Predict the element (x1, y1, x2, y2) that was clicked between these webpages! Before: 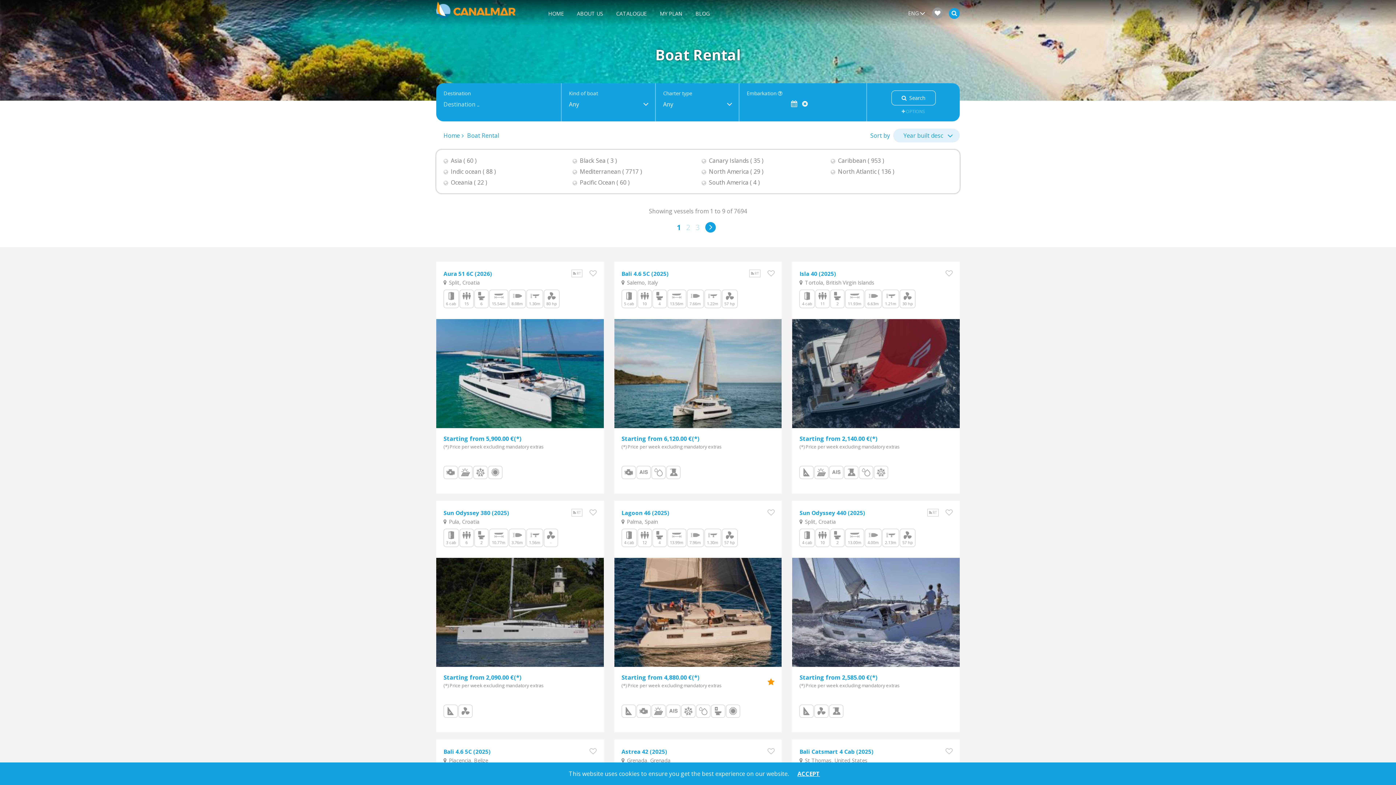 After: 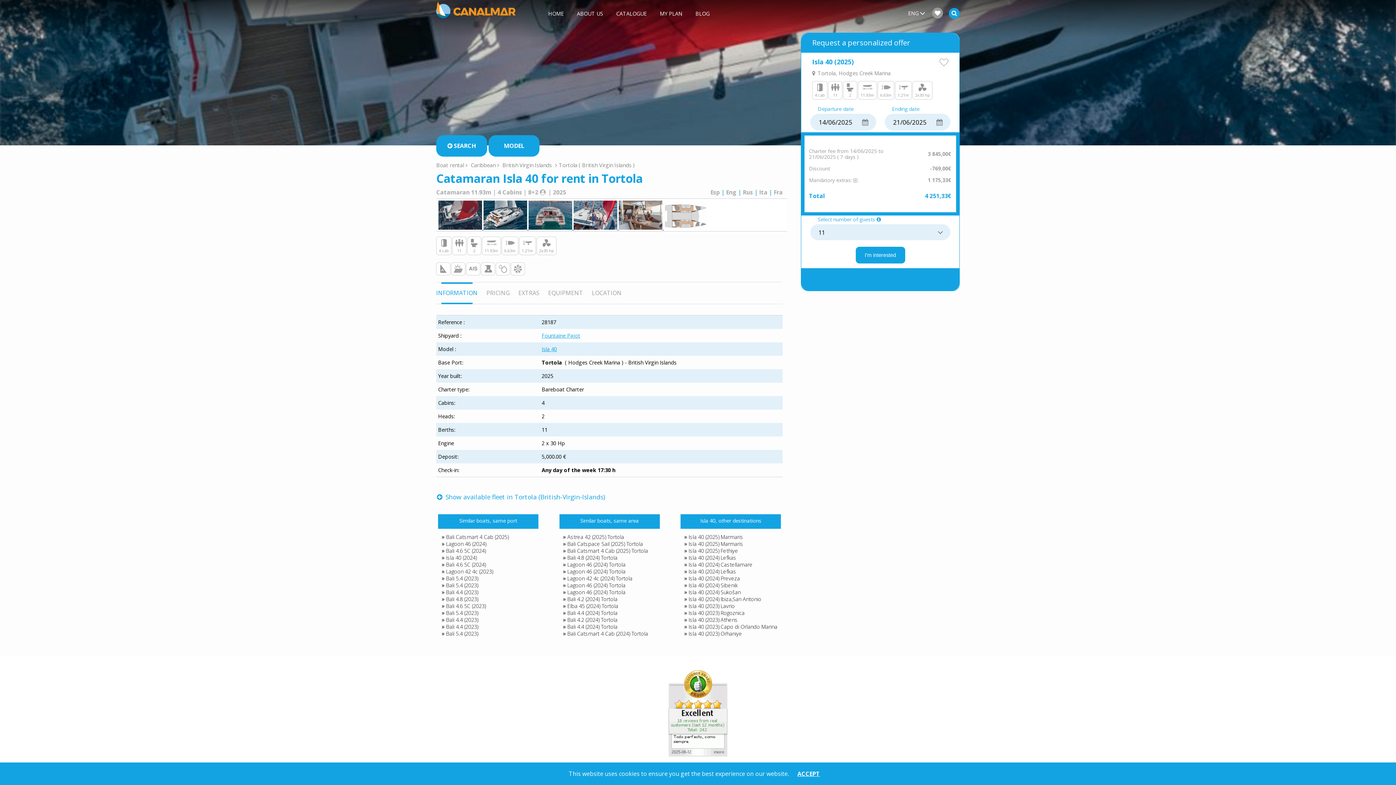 Action: bbox: (799, 270, 836, 277) label: Isla 40 (2025)